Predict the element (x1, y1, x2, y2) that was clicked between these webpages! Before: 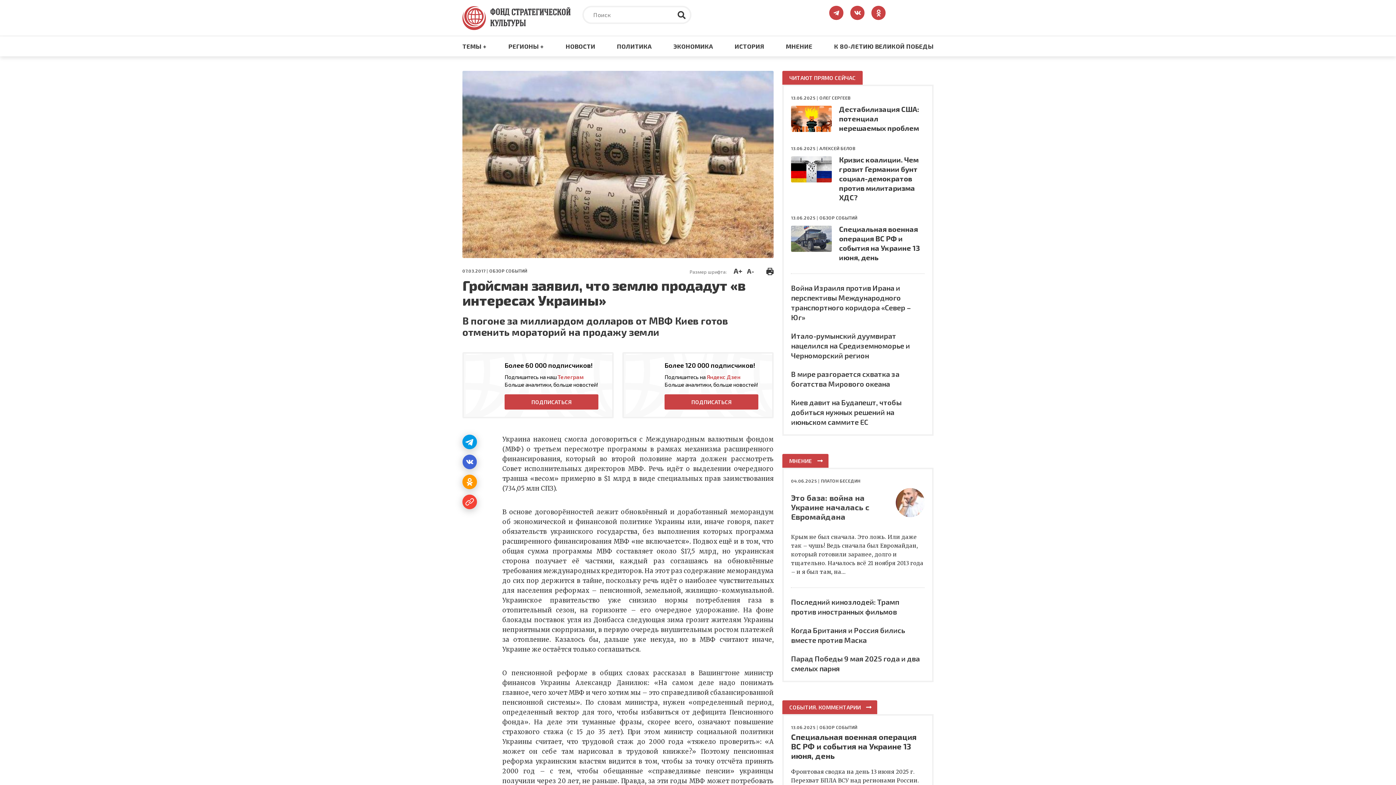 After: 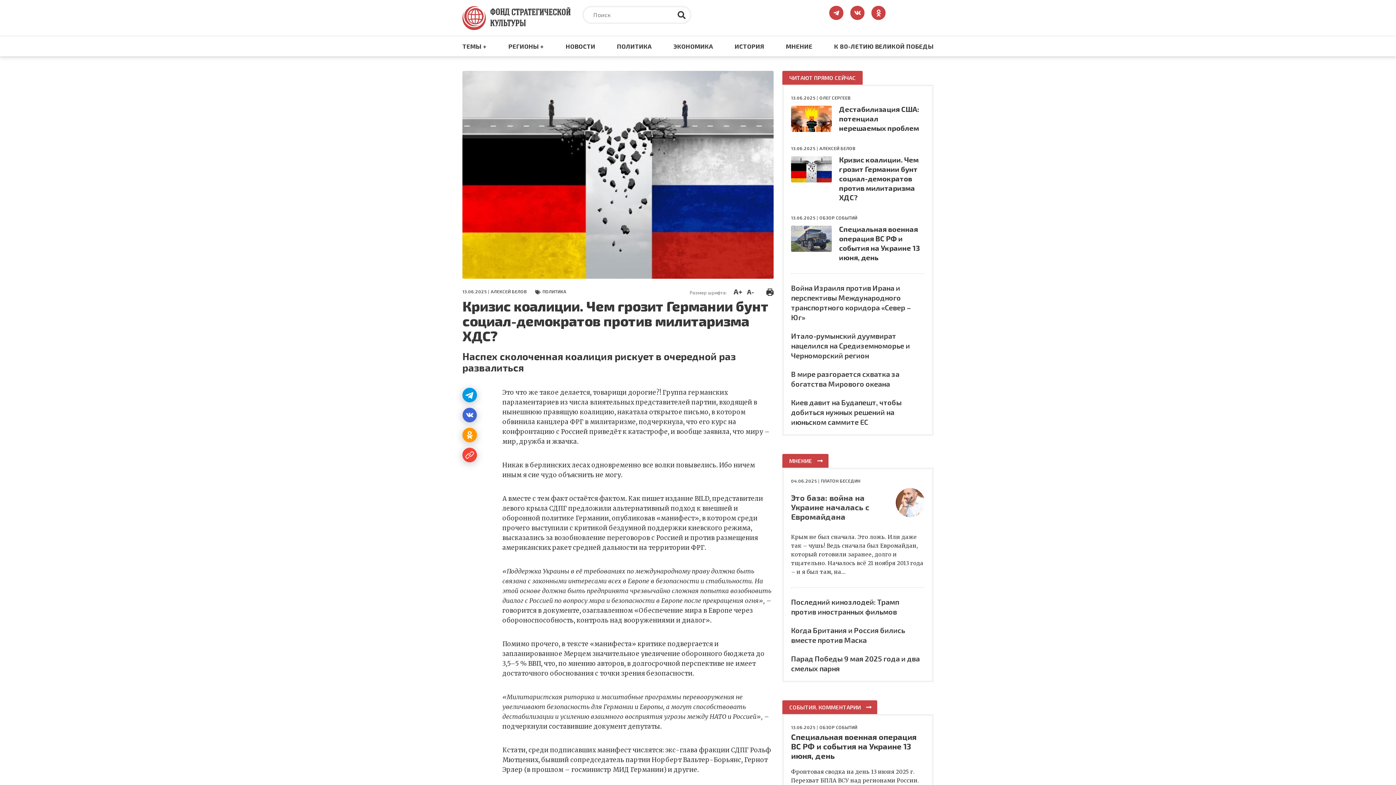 Action: label: Кризис коалиции. Чем грозит Германии бунт социал-демократов против милитаризма ХДС? bbox: (839, 155, 918, 201)